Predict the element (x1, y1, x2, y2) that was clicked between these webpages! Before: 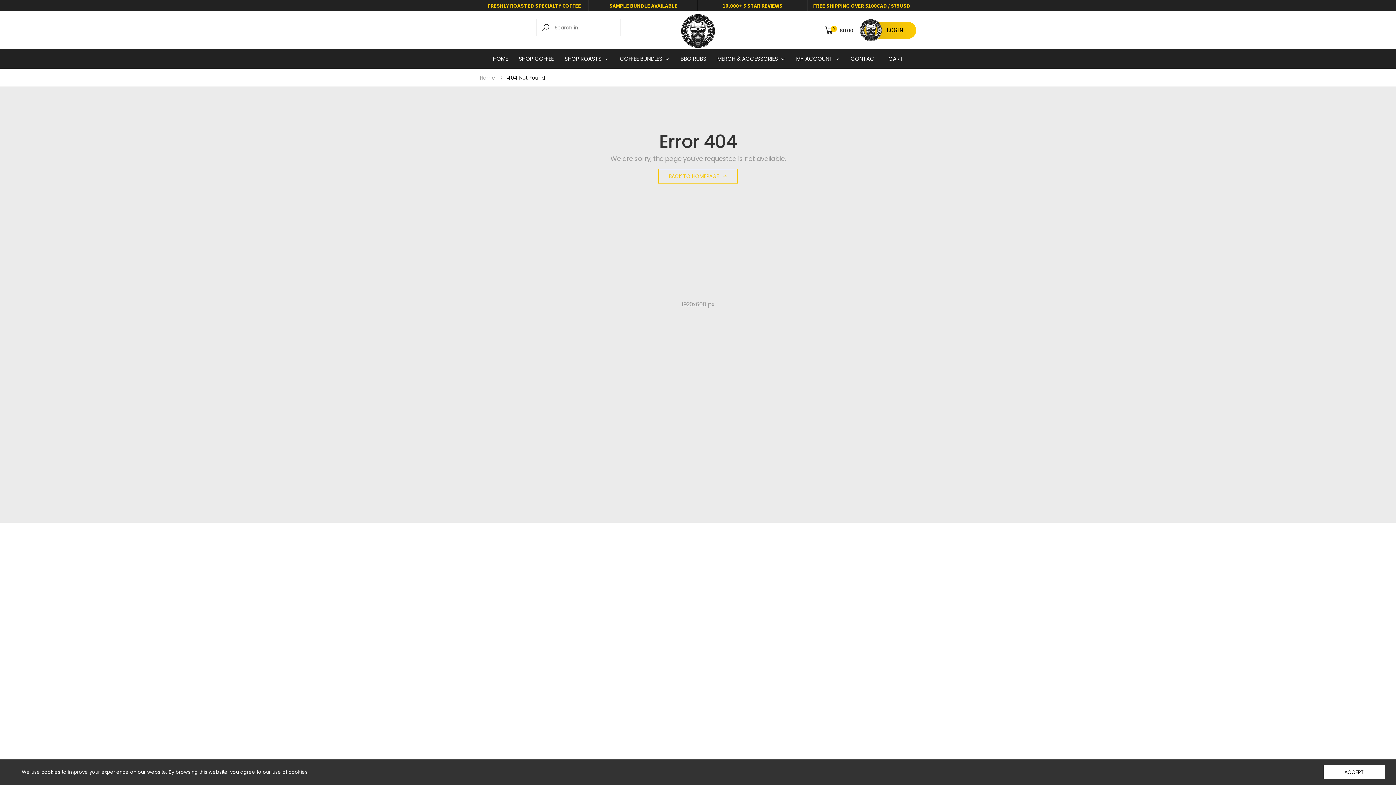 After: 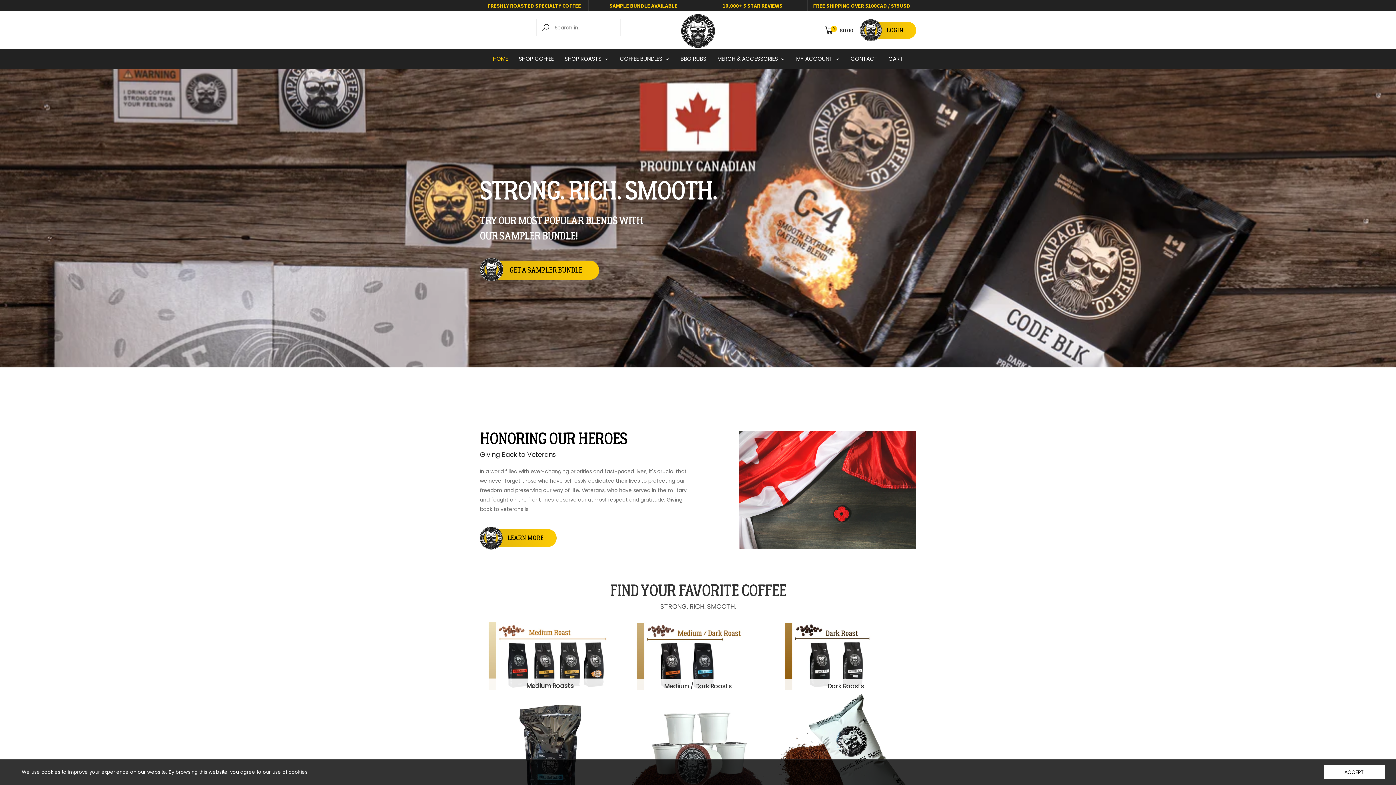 Action: bbox: (680, 13, 716, 49)